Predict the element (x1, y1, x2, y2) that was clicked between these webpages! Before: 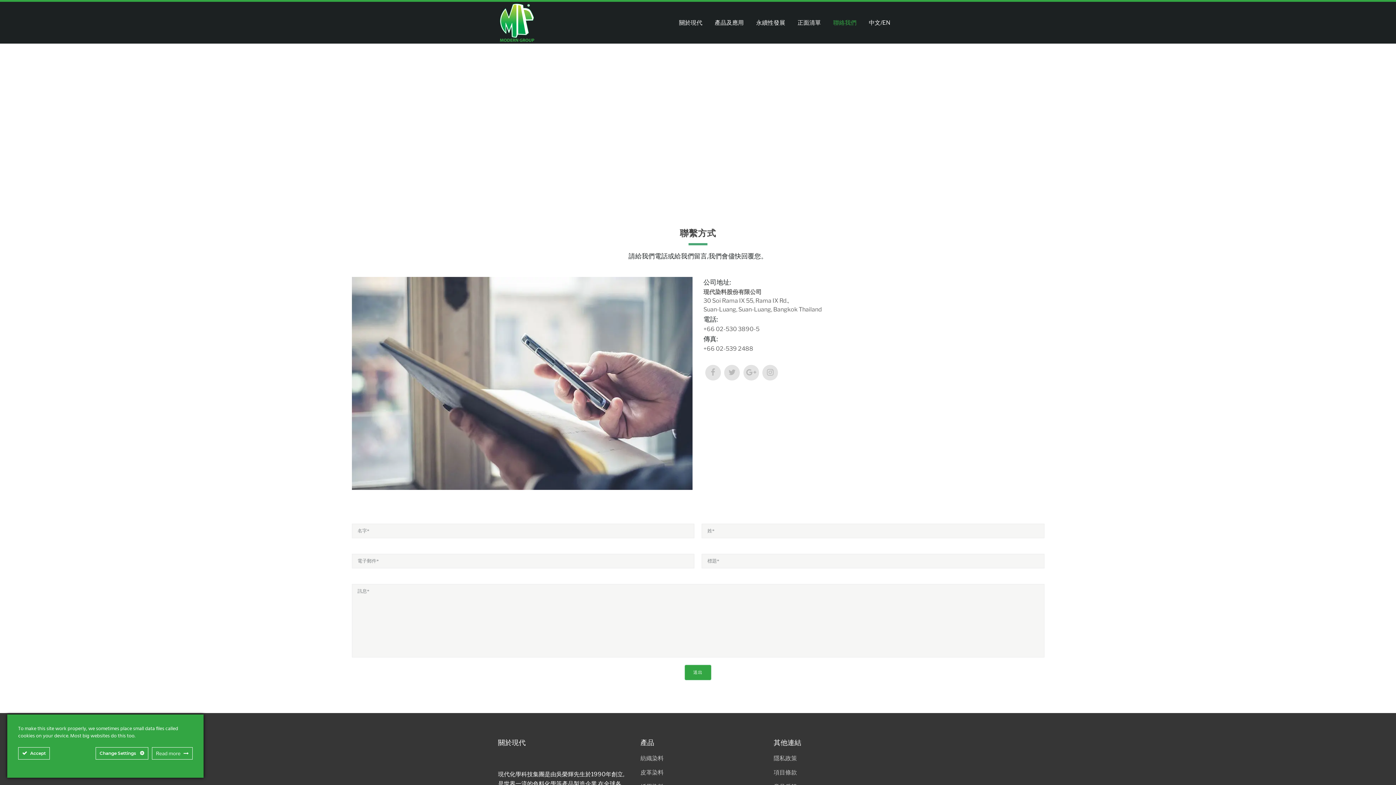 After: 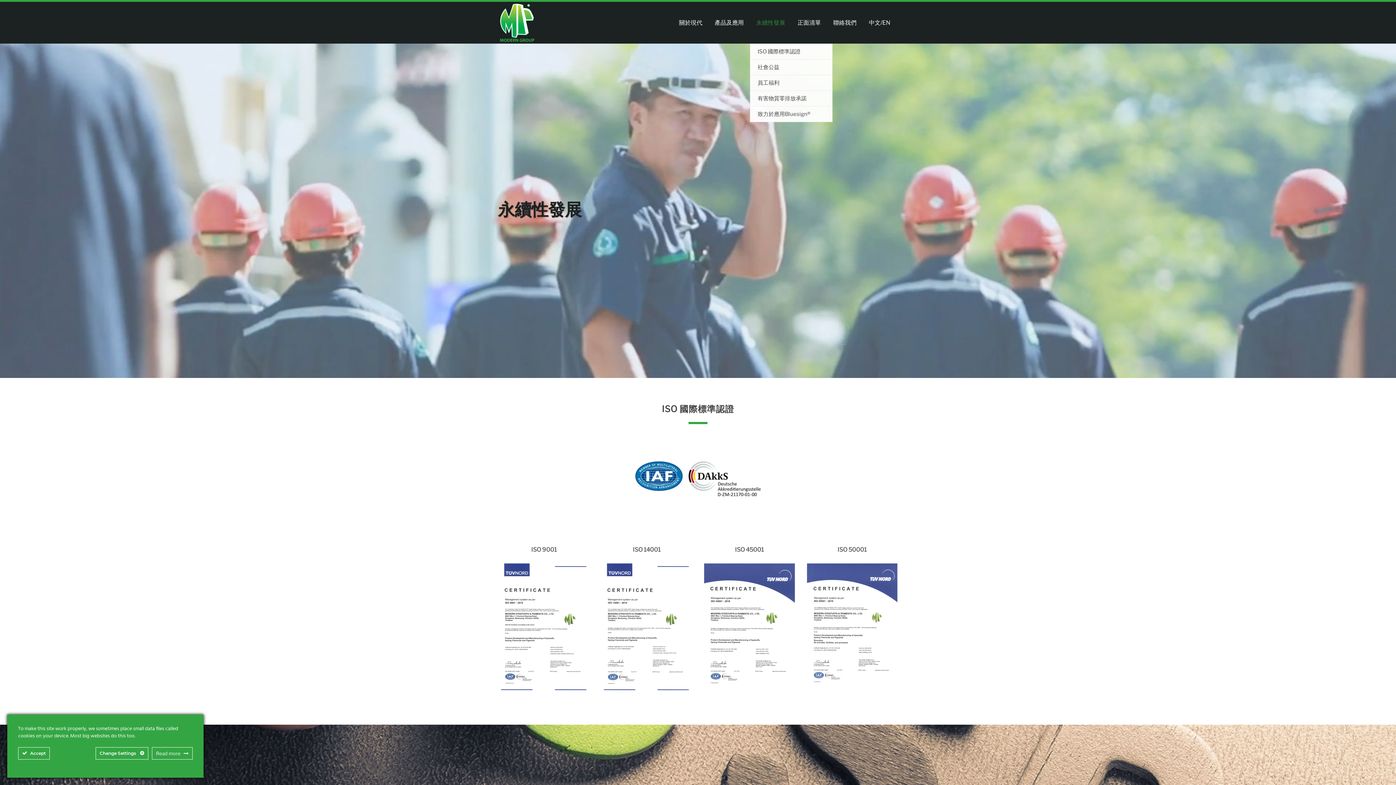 Action: bbox: (750, 1, 791, 43) label: 永續性發展